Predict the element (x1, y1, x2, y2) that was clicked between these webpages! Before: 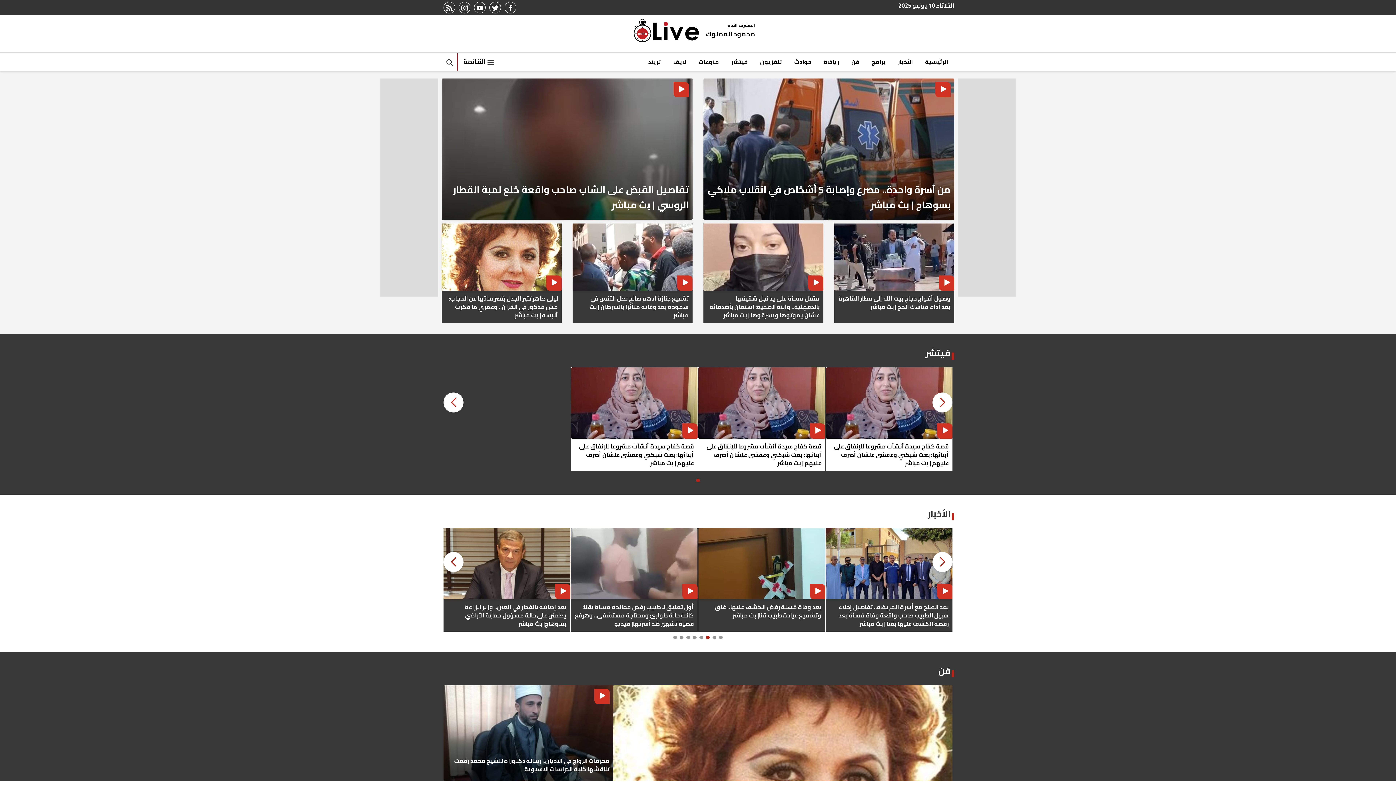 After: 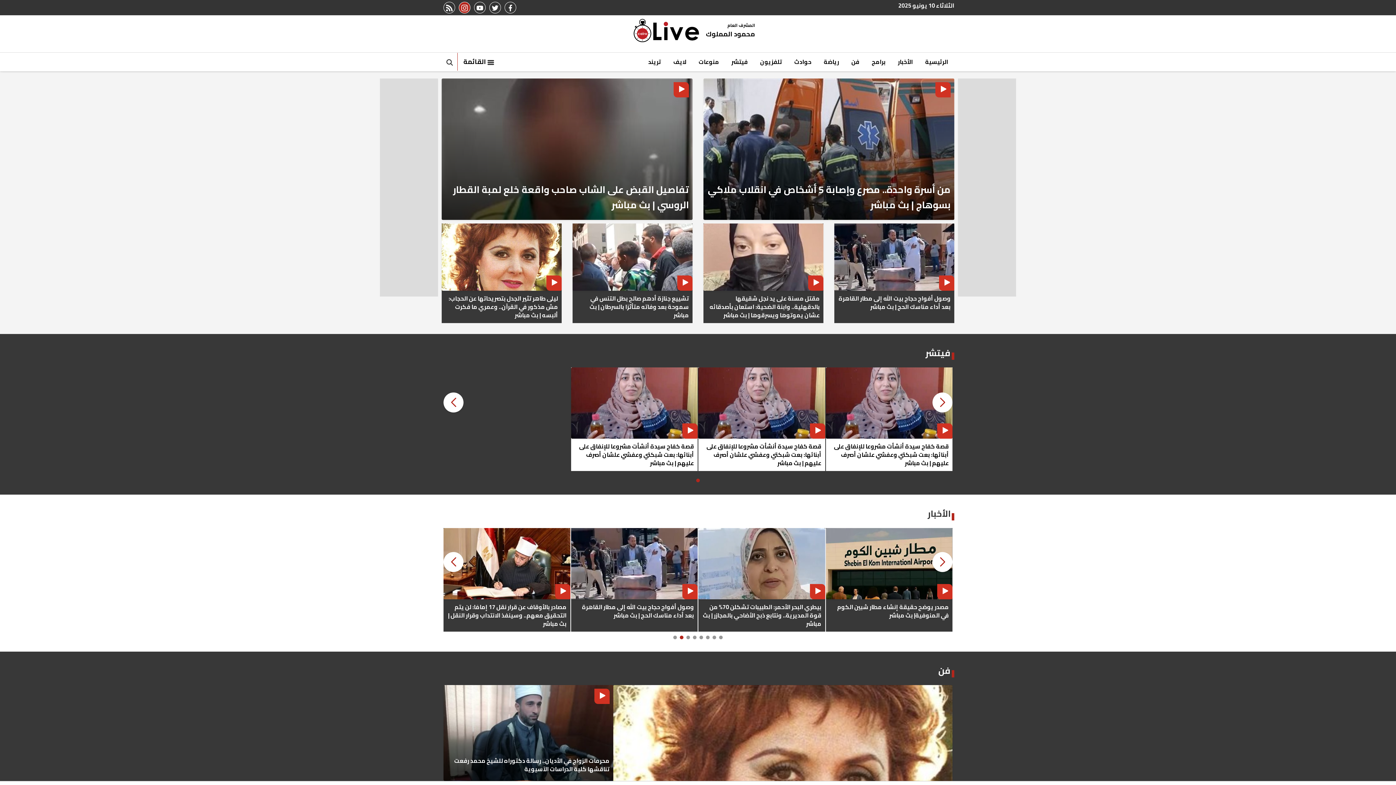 Action: label: instagram bbox: (458, 1, 470, 13)